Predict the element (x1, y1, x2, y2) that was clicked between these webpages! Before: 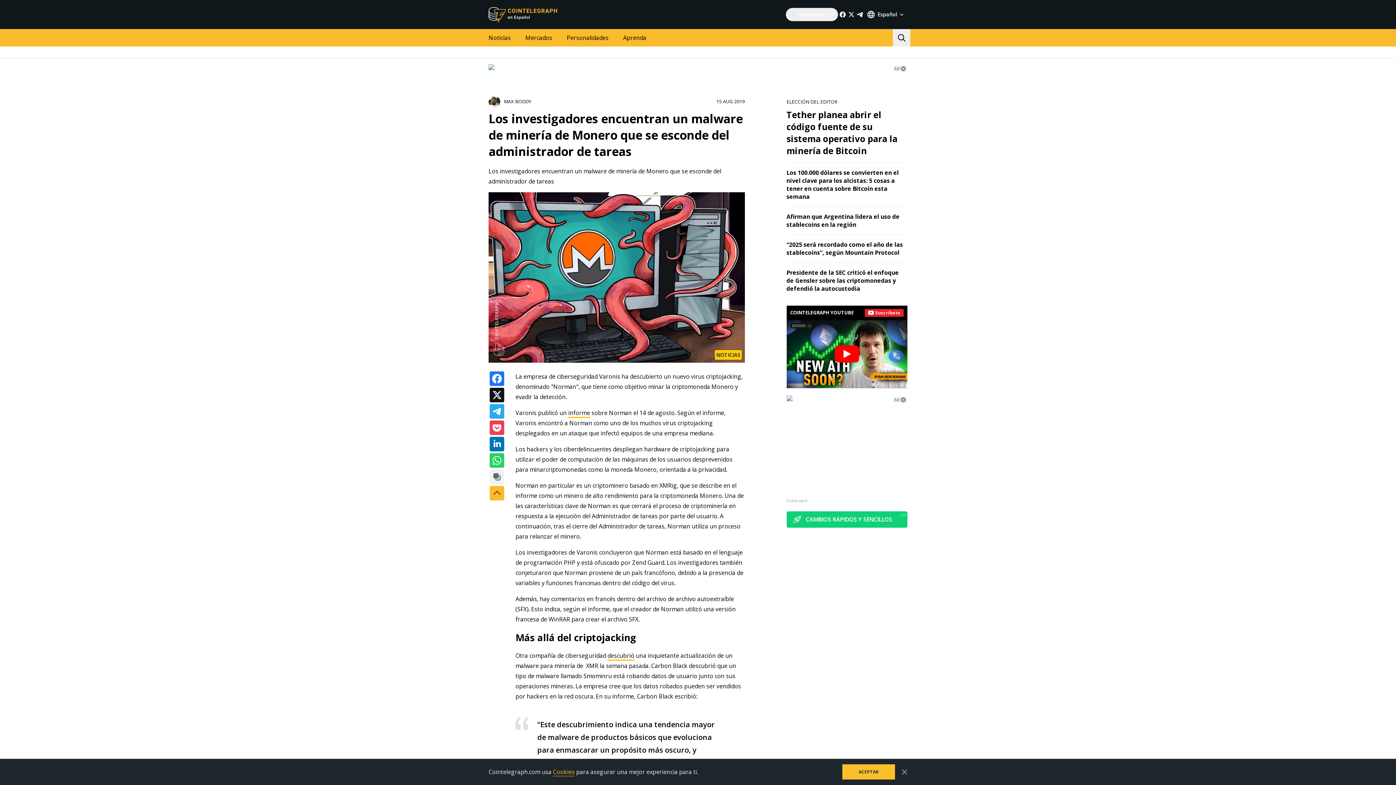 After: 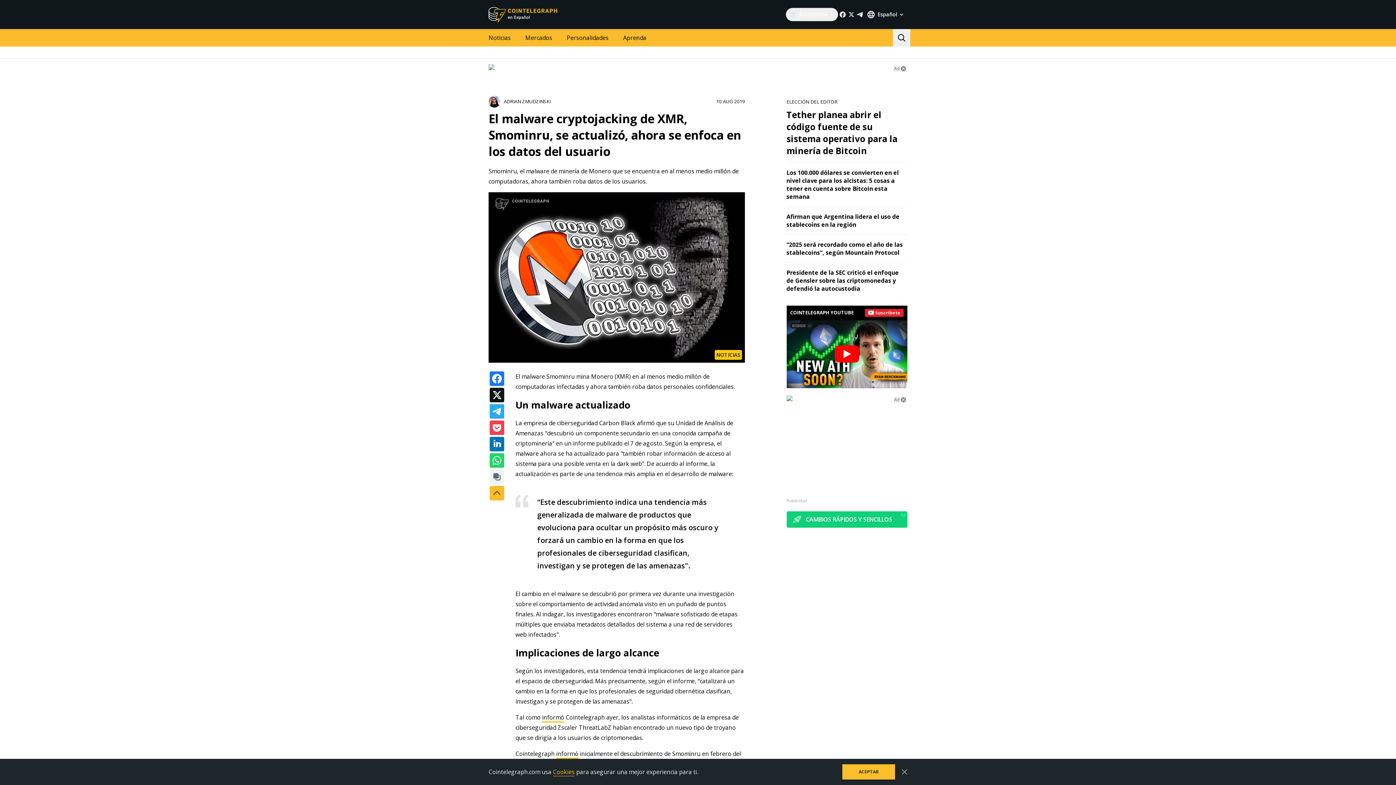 Action: bbox: (607, 652, 634, 661) label: descubrió